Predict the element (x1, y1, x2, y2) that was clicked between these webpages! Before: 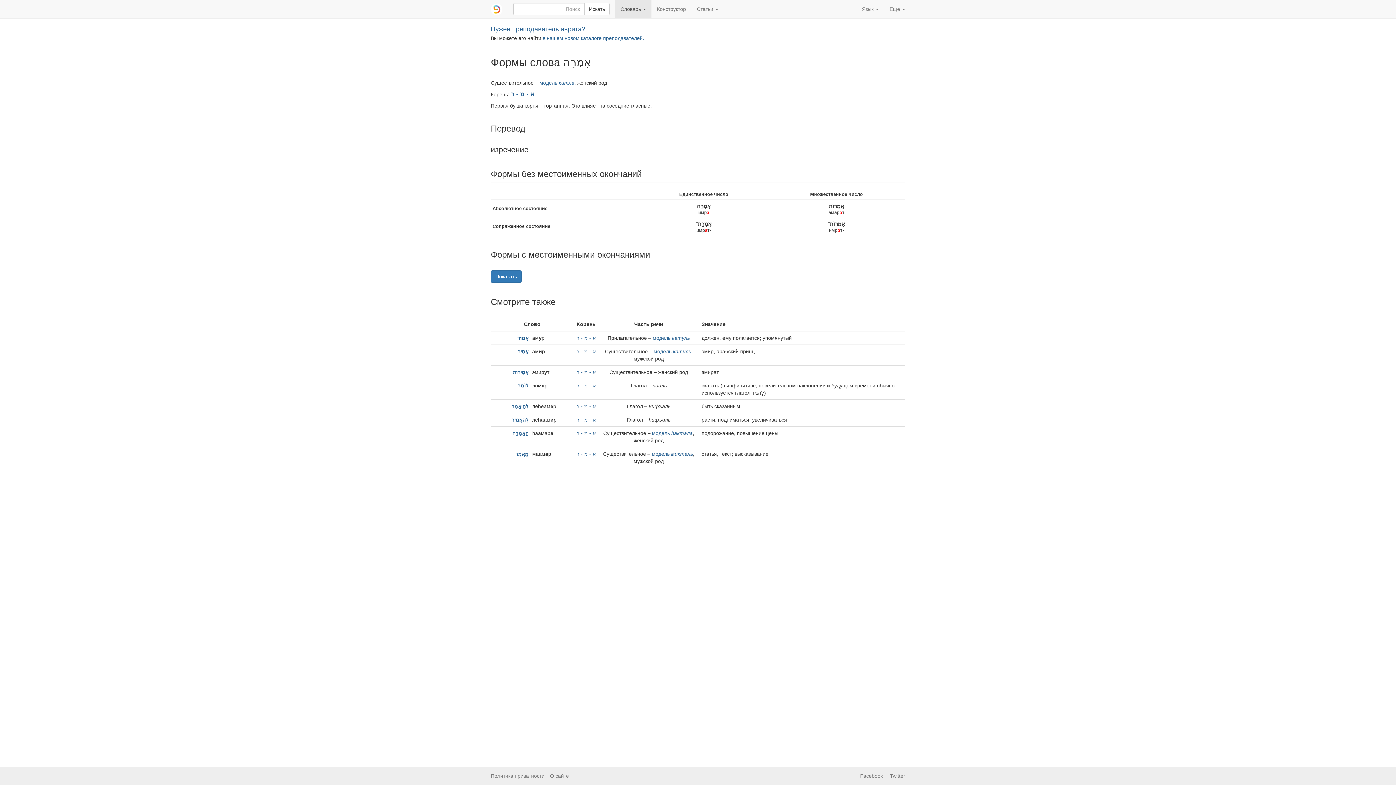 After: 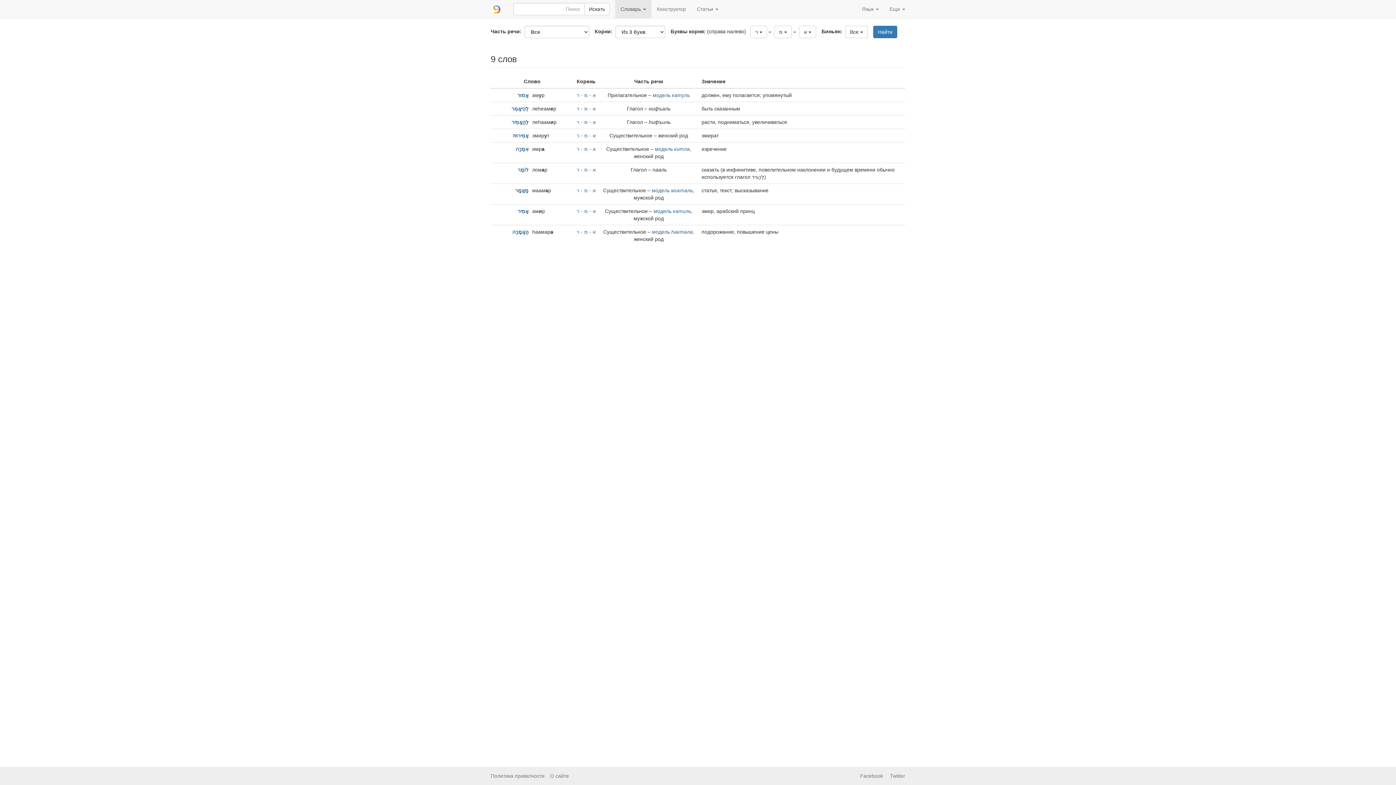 Action: label: א - מ - ר bbox: (576, 335, 596, 341)